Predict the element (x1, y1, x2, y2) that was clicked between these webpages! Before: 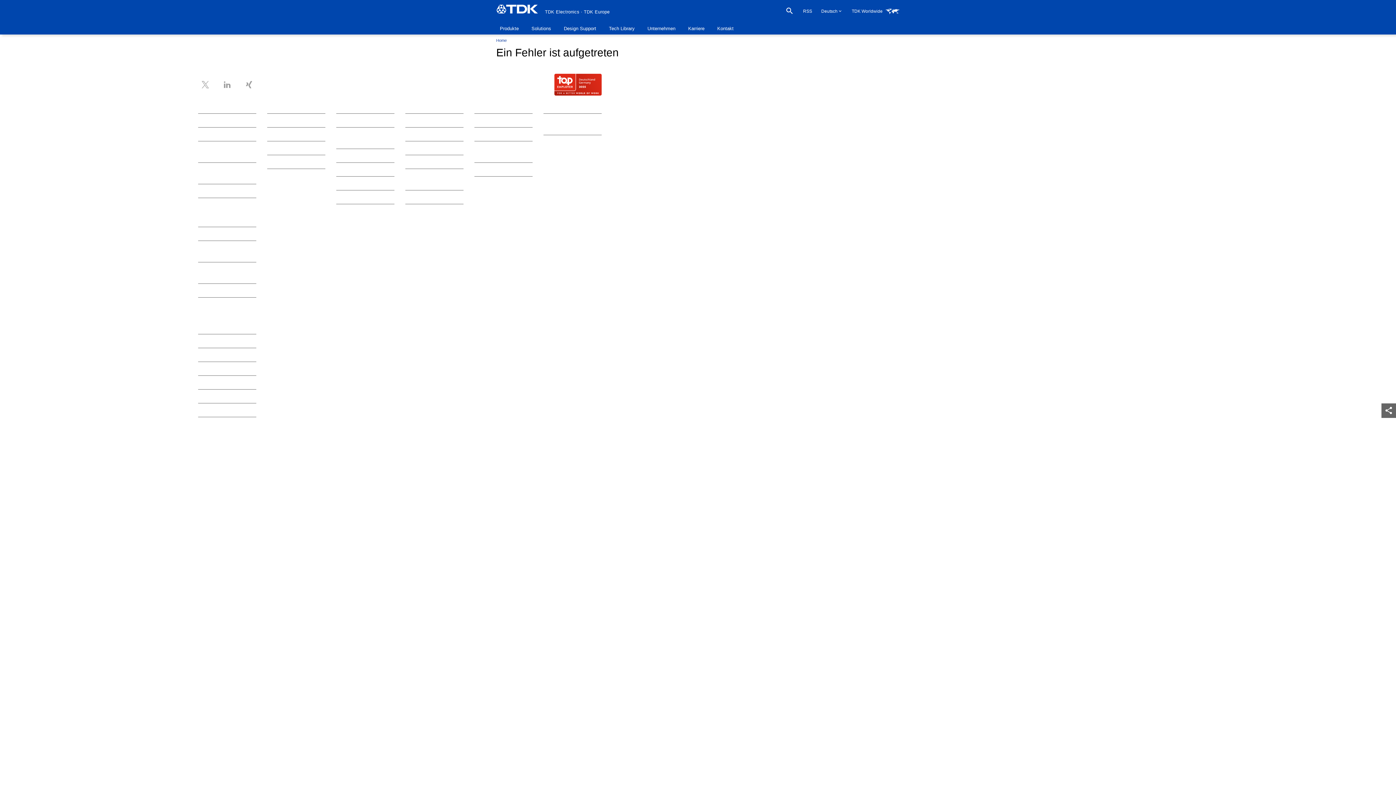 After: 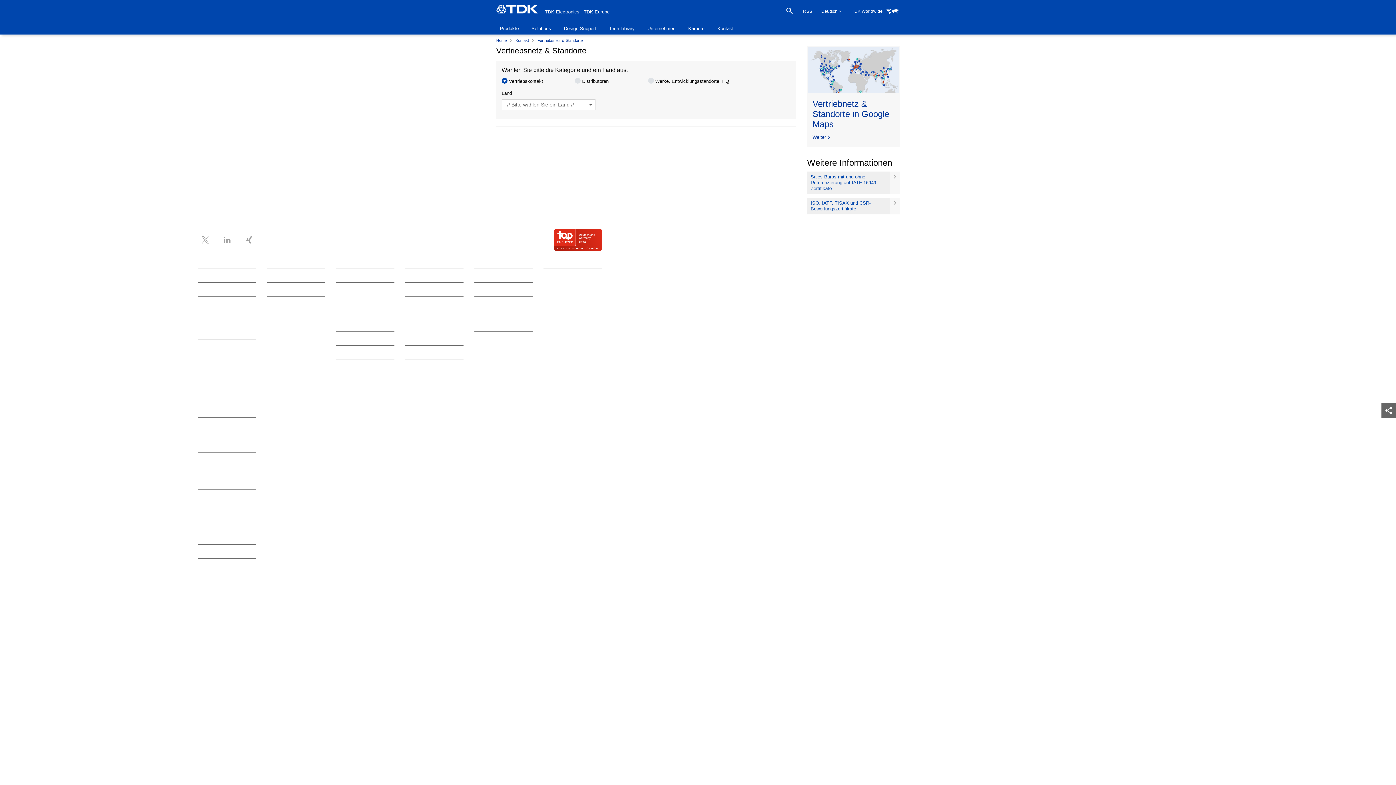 Action: label: Vertriebsnetz & Standorte bbox: (543, 113, 601, 134)